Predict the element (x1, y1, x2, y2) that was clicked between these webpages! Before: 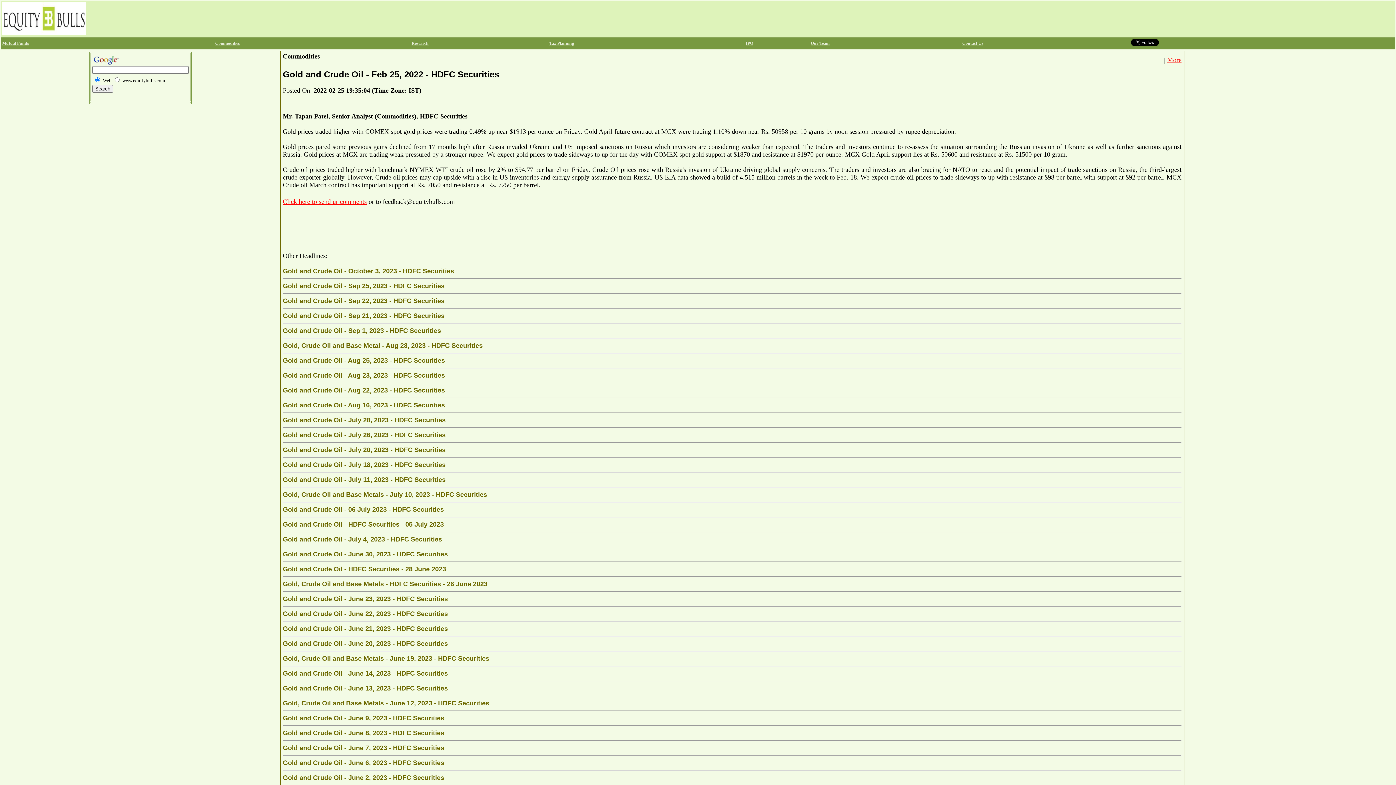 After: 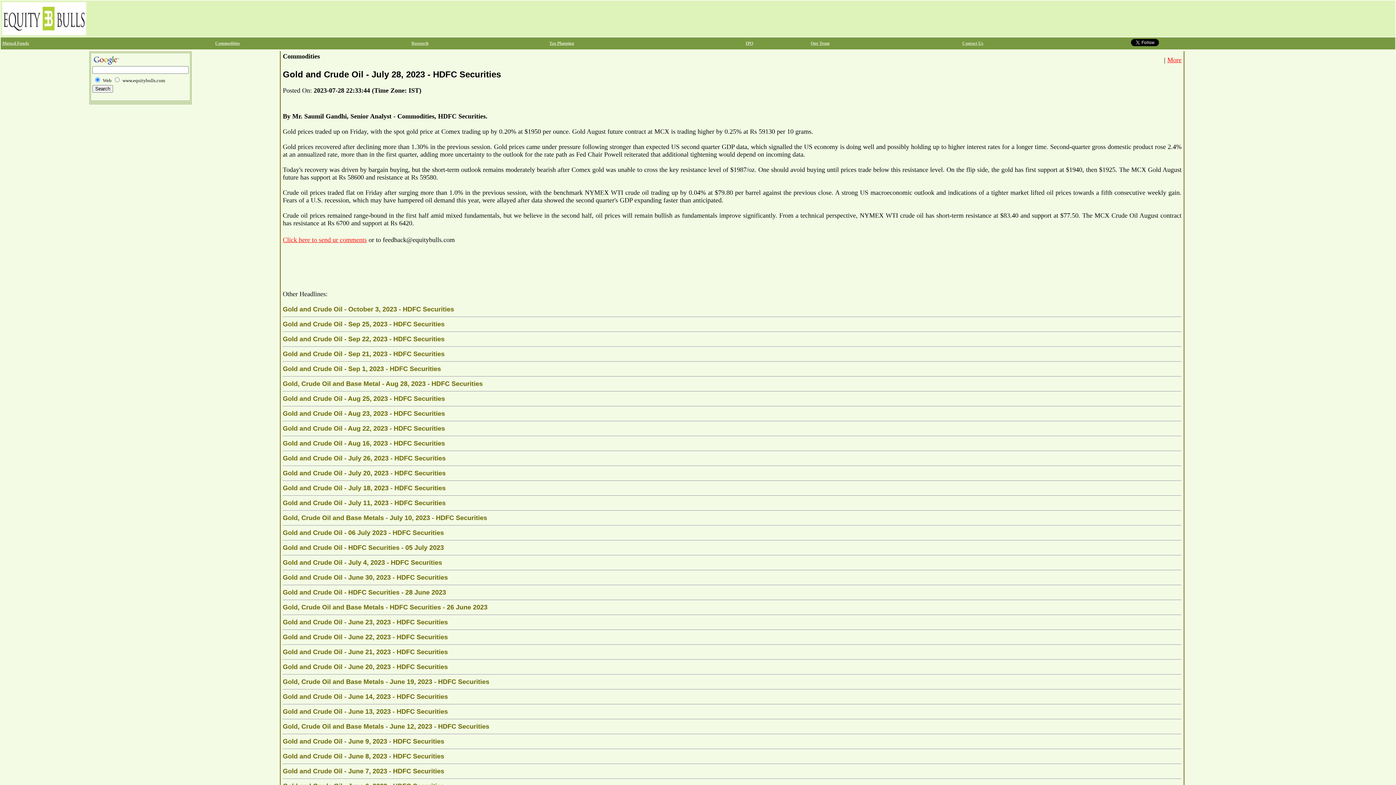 Action: label: Gold and Crude Oil - July 28, 2023 - HDFC Securities bbox: (282, 416, 445, 424)